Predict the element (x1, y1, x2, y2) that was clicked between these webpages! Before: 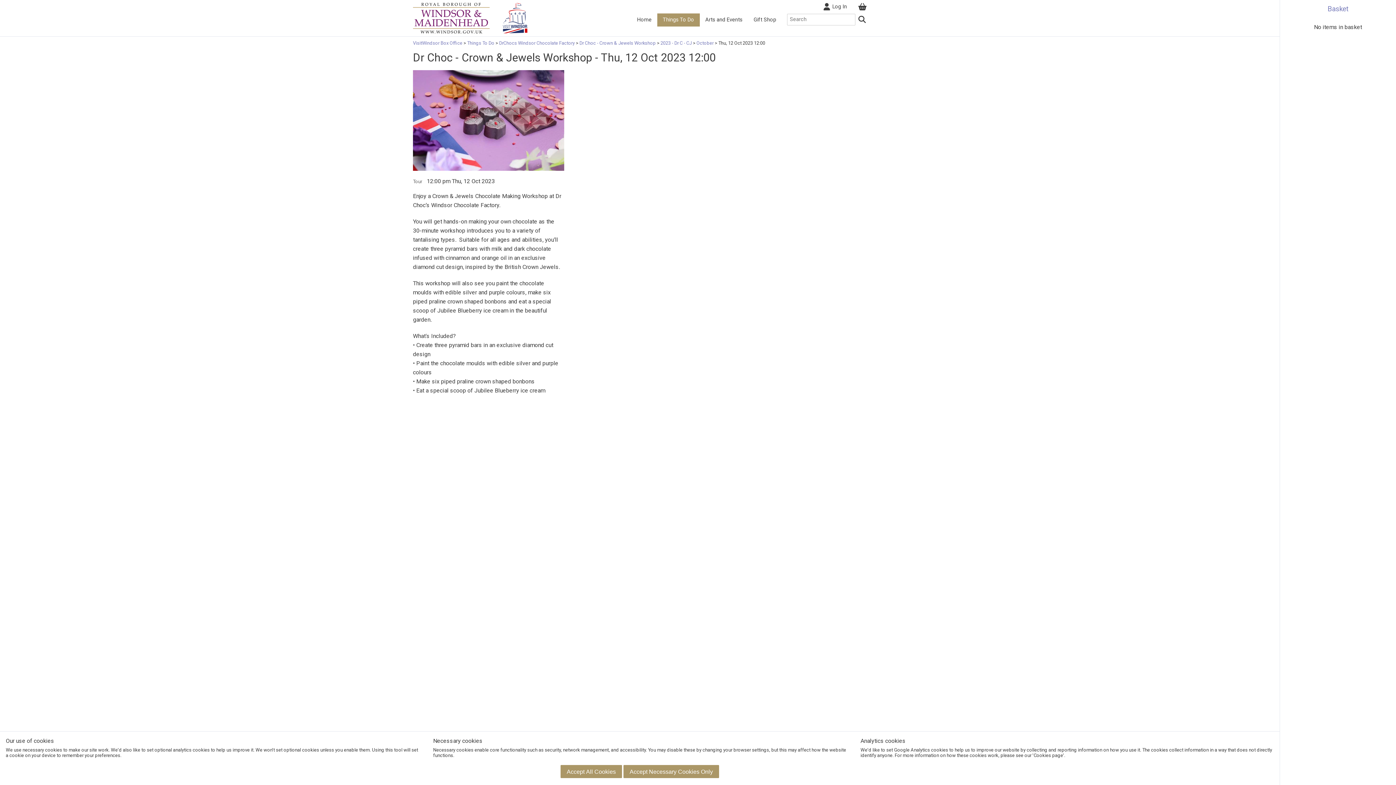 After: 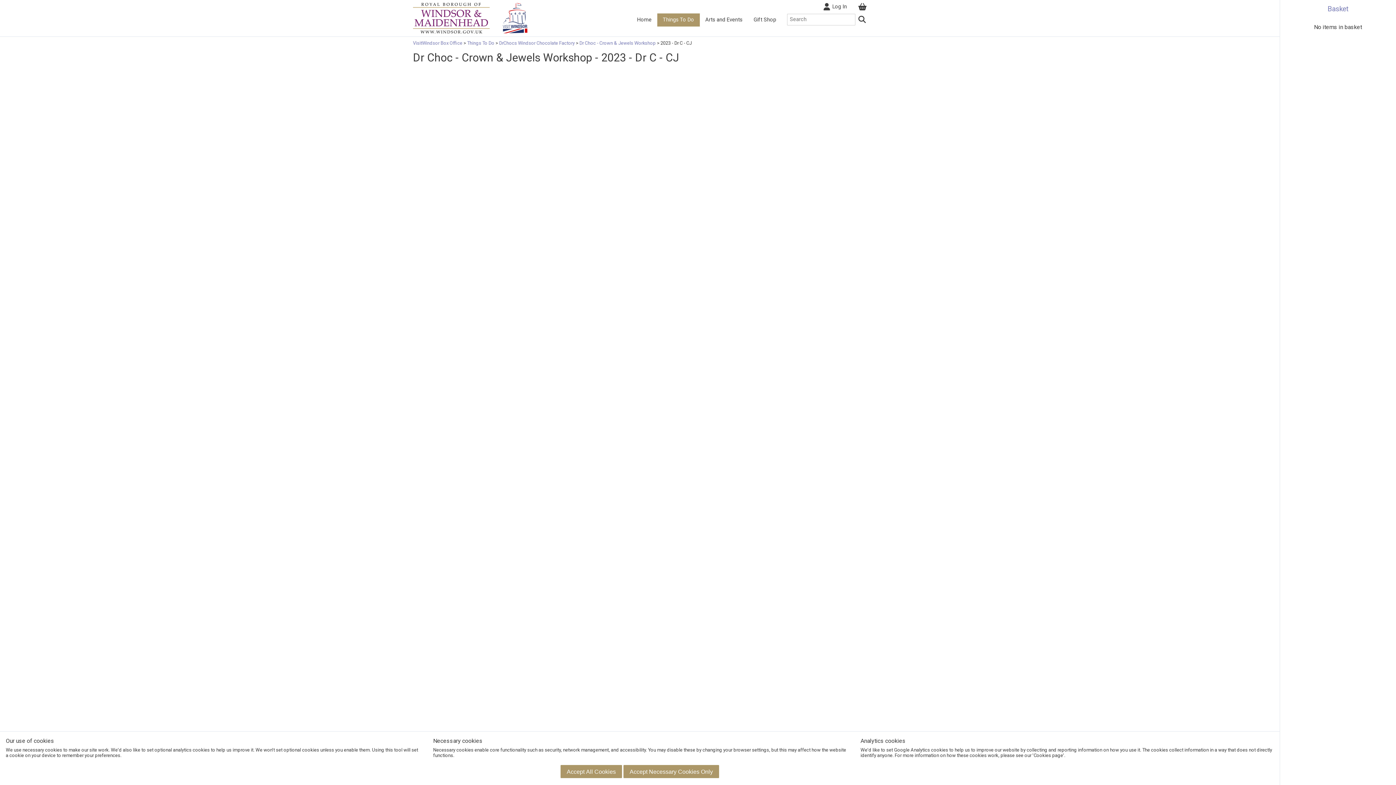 Action: label:  2023 - Dr C - CJ  bbox: (659, 40, 693, 45)